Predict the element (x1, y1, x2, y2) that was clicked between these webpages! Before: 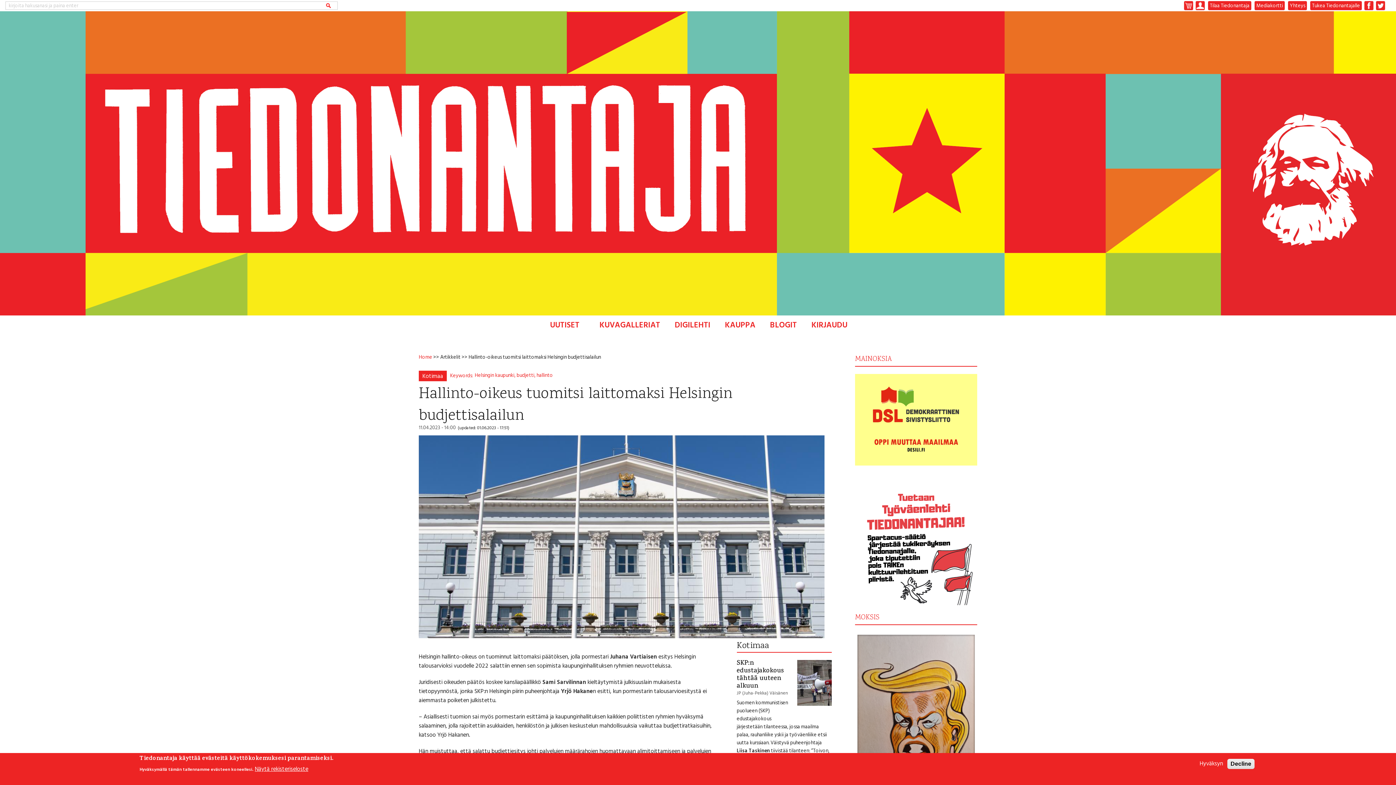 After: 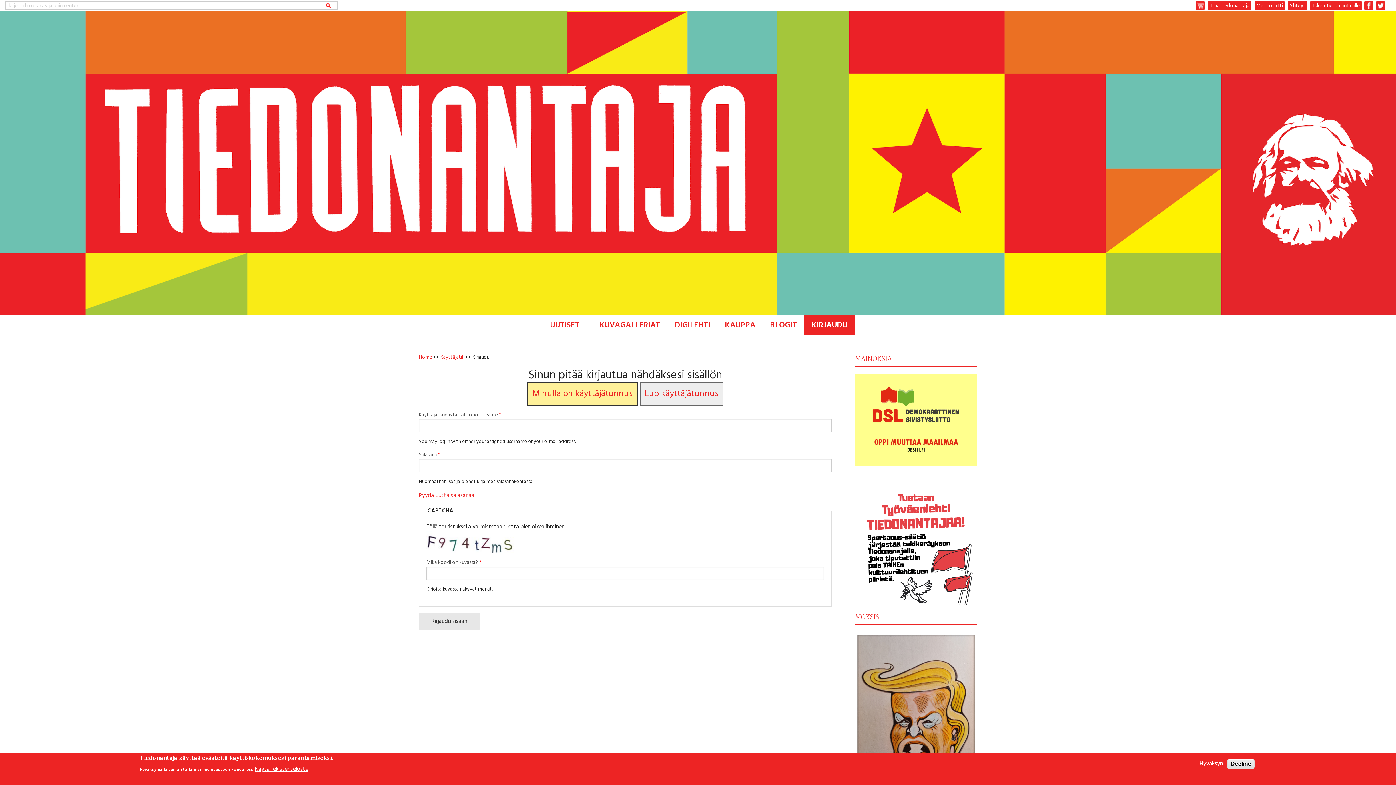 Action: label: KIRJAUDU bbox: (804, 315, 854, 335)